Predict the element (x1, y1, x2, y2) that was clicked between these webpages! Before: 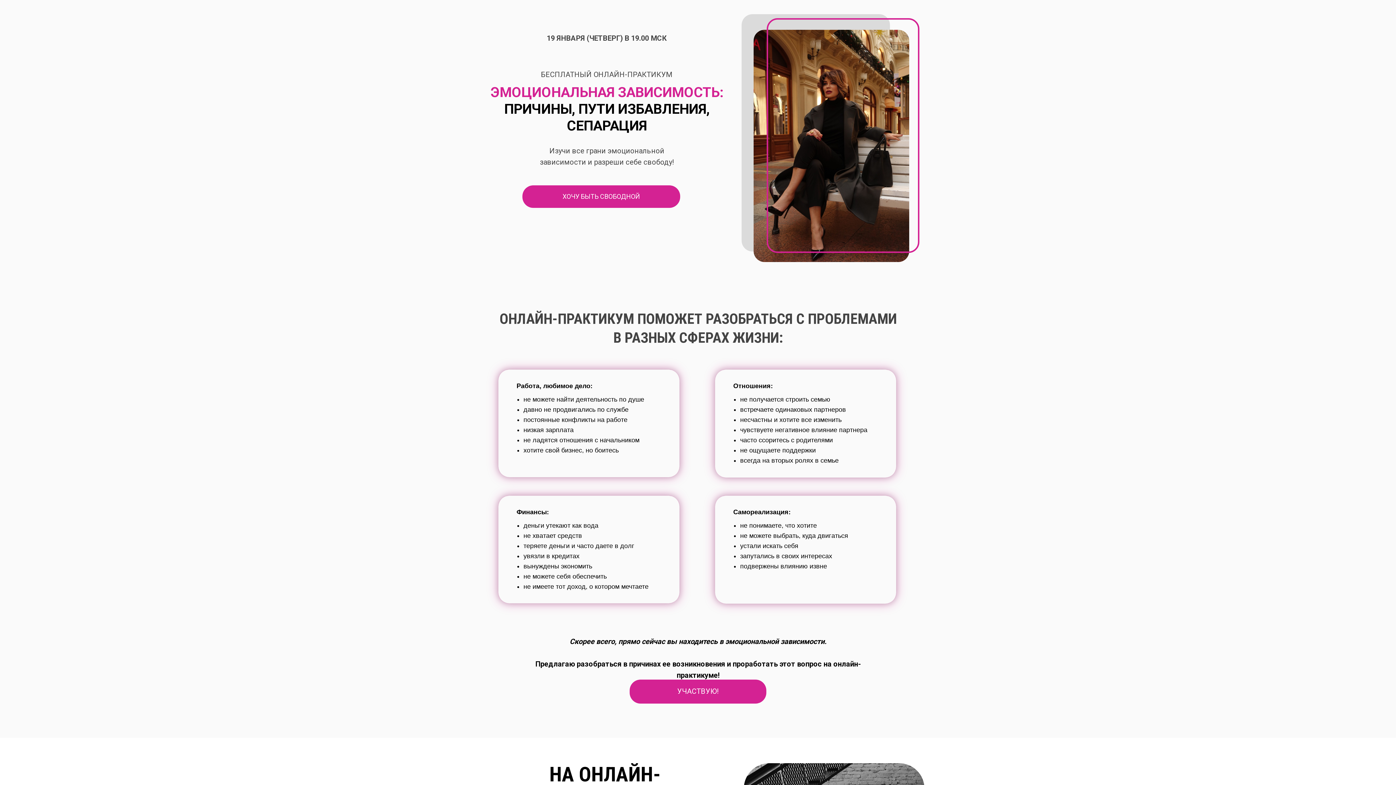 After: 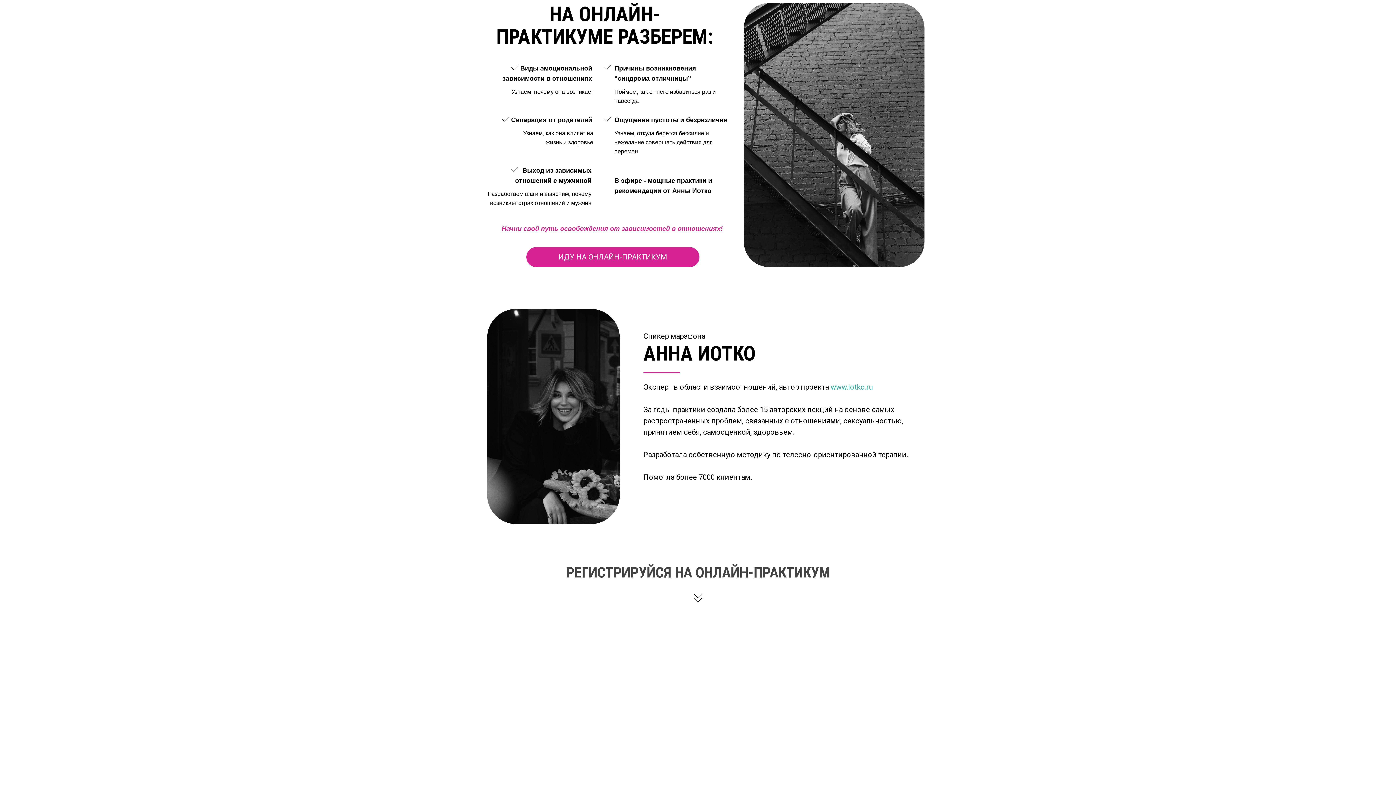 Action: bbox: (629, 680, 766, 704) label: УЧАСТВУЮ!